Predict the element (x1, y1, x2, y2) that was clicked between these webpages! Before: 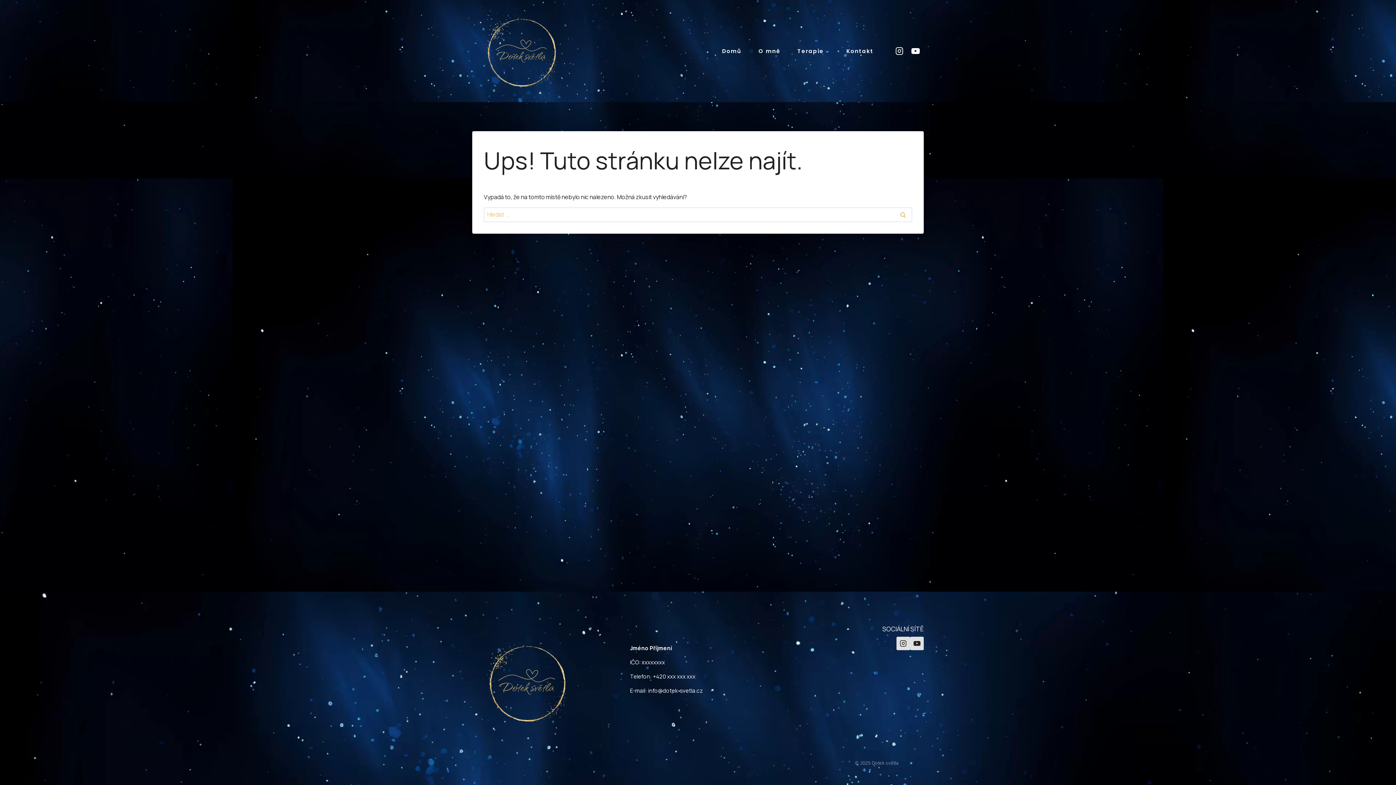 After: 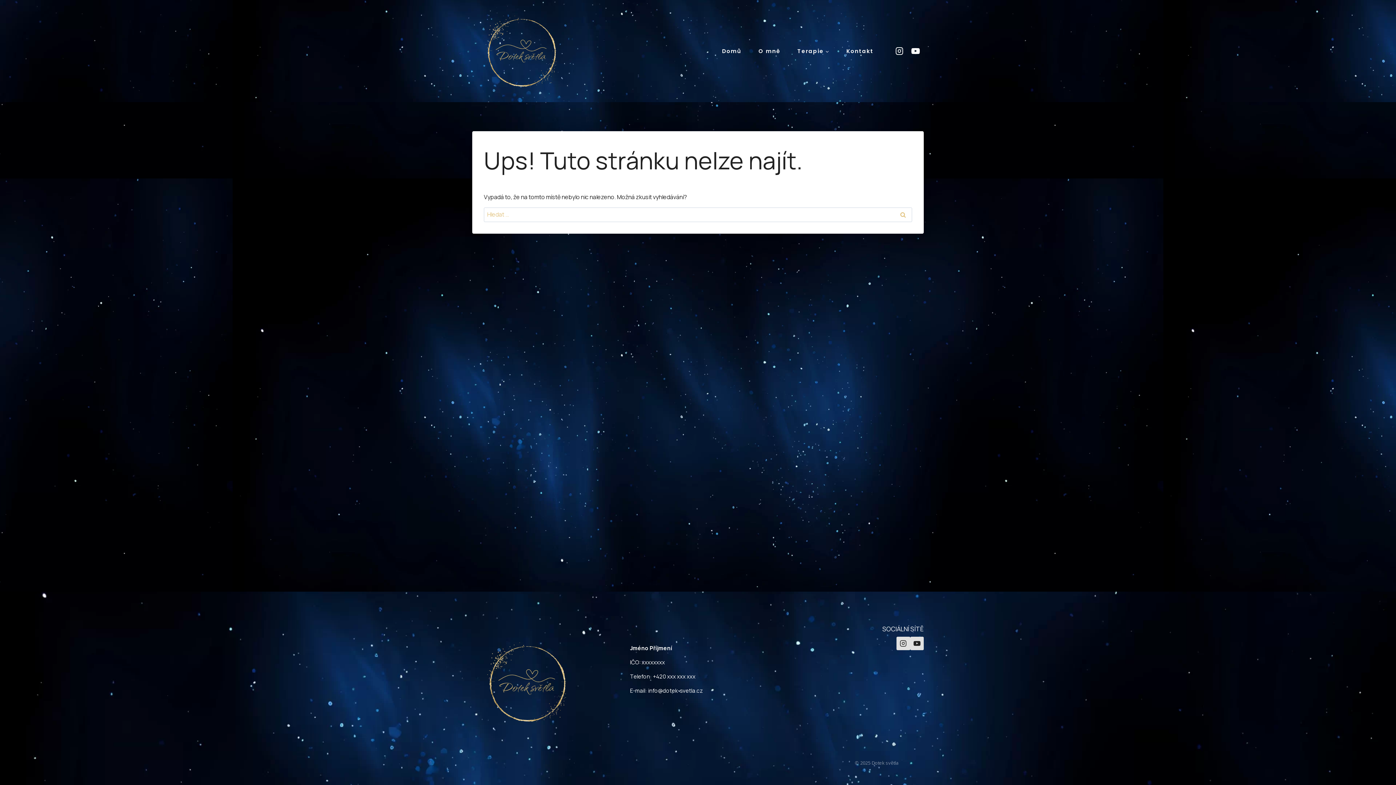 Action: label: YouTube bbox: (907, 42, 924, 59)